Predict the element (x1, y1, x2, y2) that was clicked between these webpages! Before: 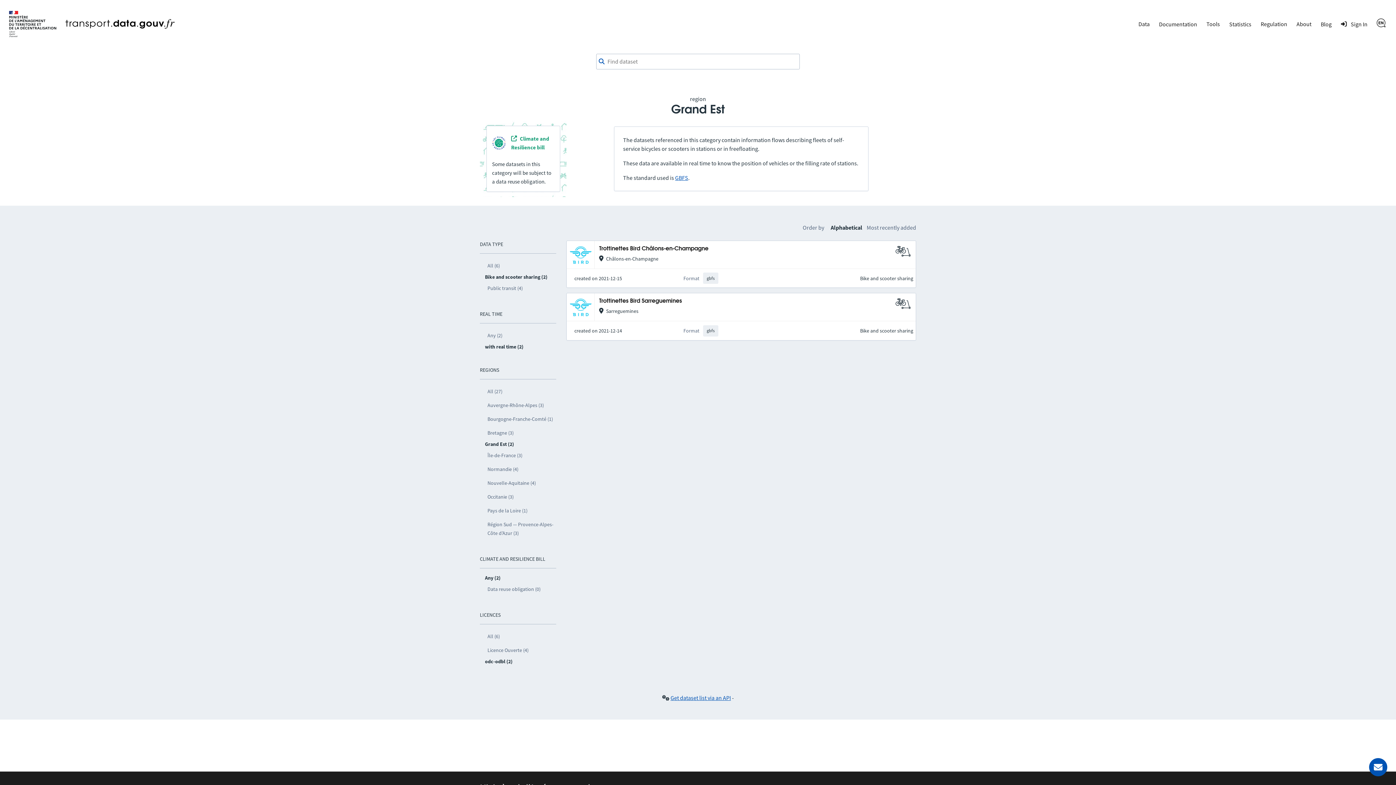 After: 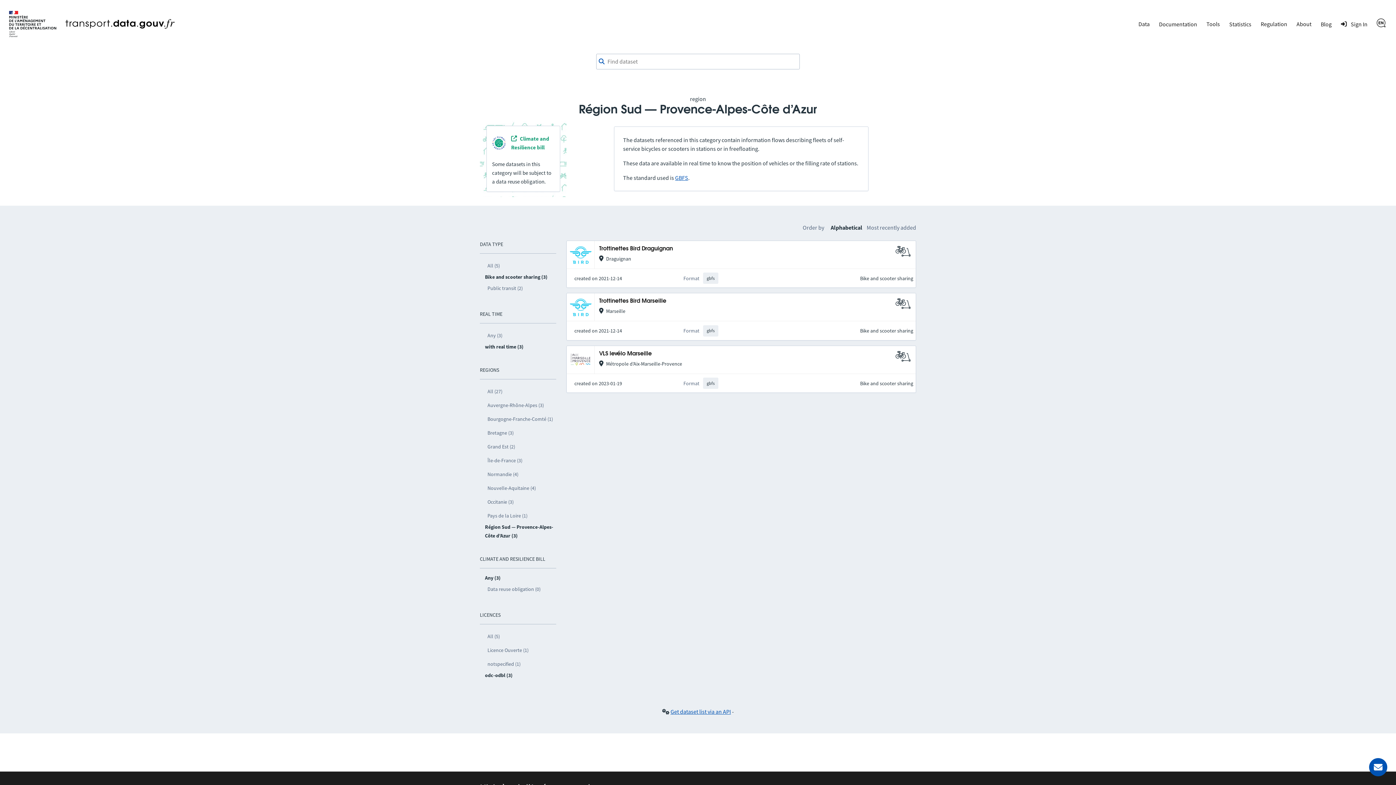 Action: label: Région Sud — Provence-Alpes-Côte d’Azur (3) bbox: (485, 517, 556, 540)